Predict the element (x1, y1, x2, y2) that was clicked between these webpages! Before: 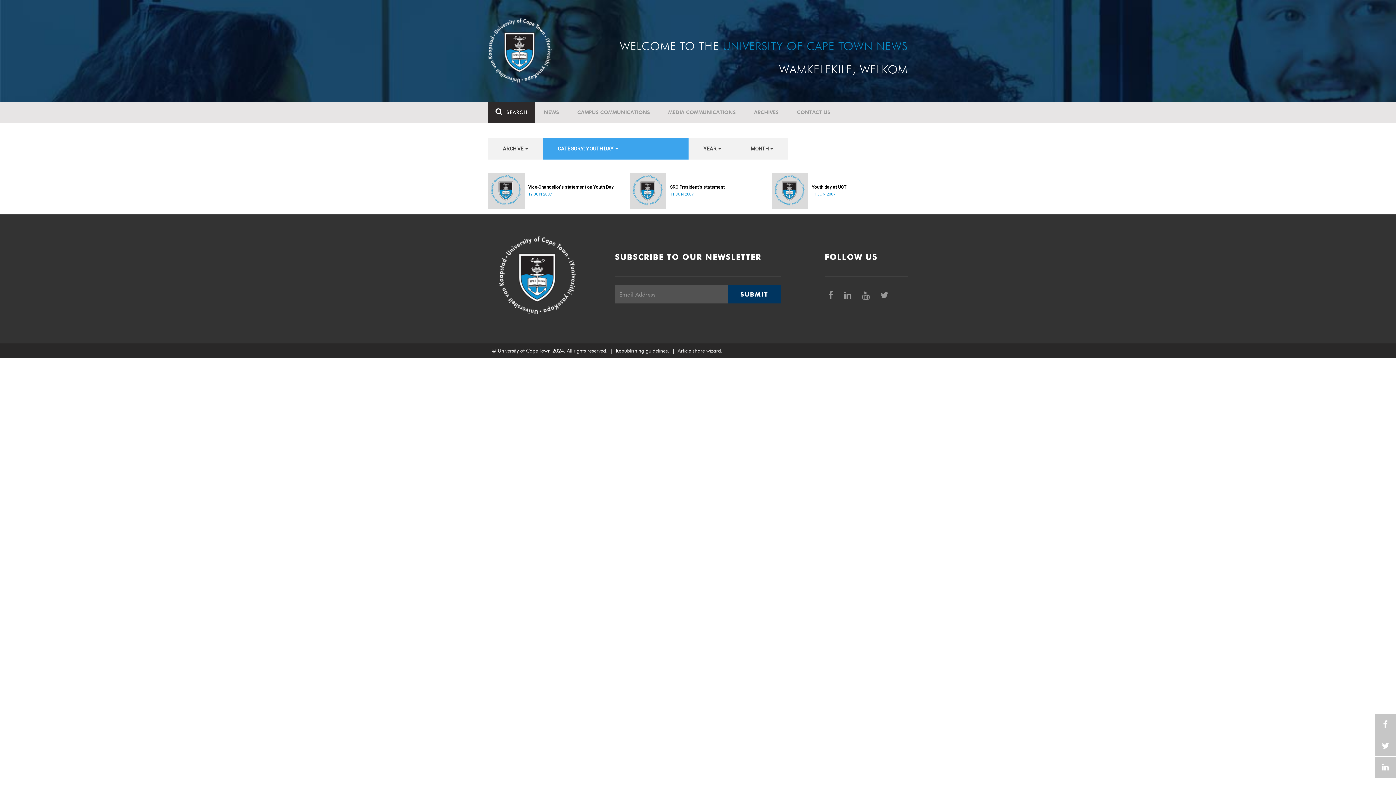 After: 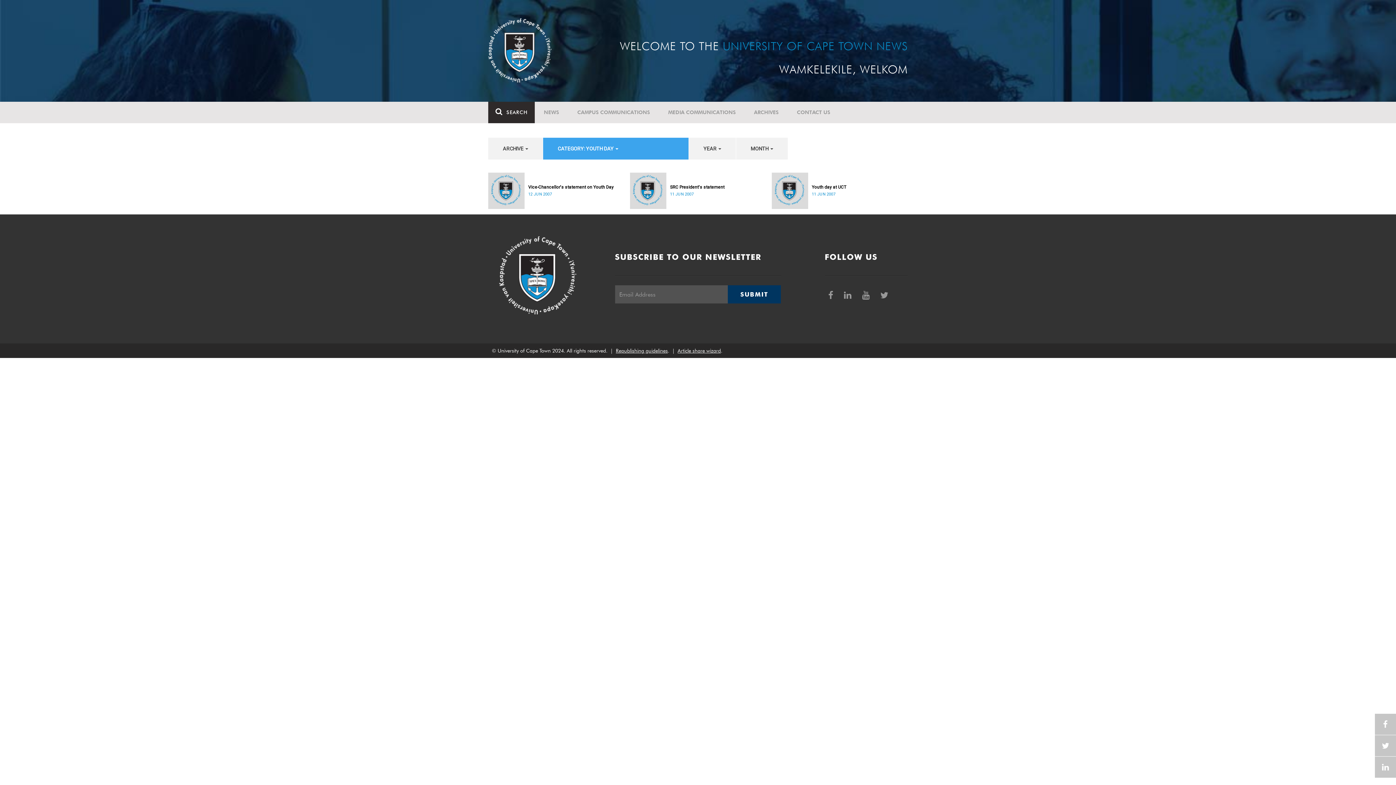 Action: bbox: (858, 285, 875, 305) label:  